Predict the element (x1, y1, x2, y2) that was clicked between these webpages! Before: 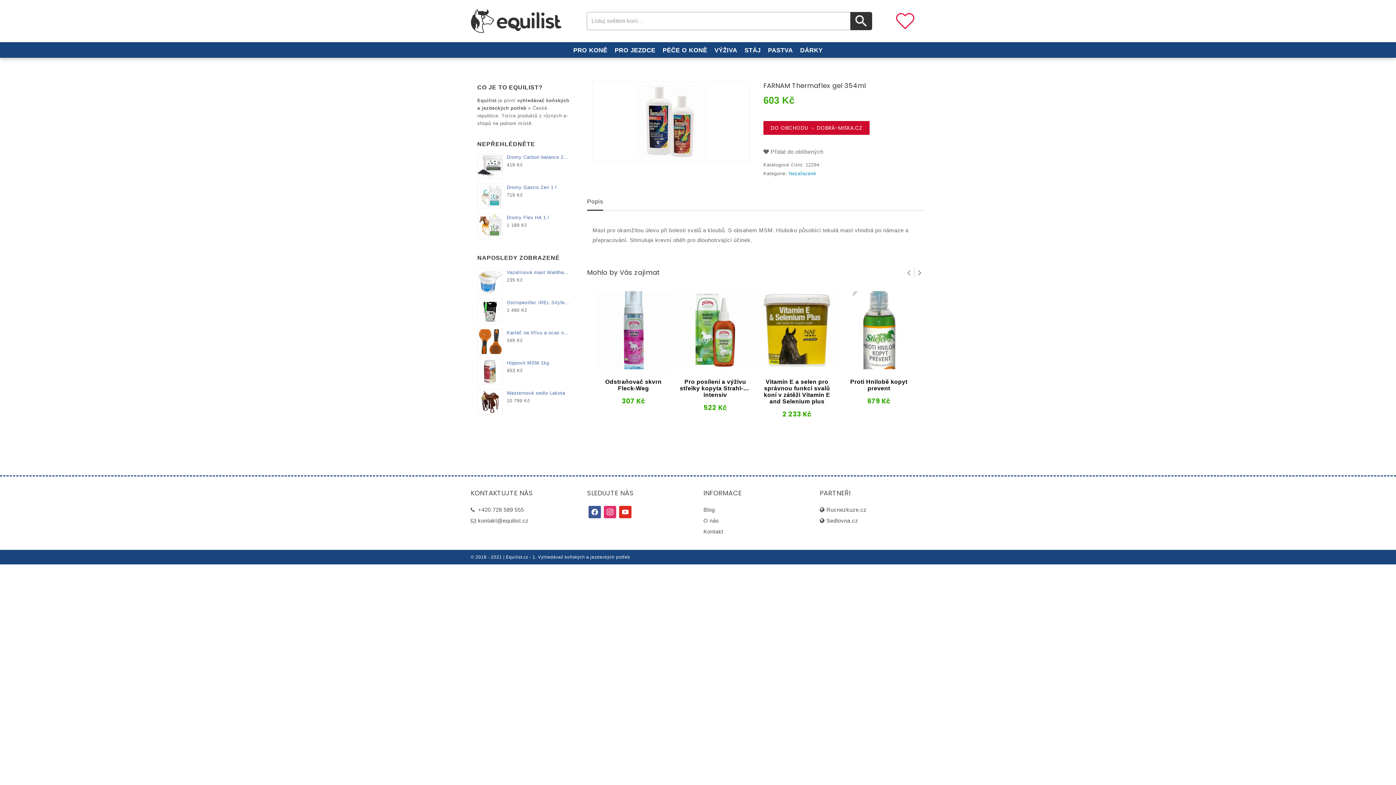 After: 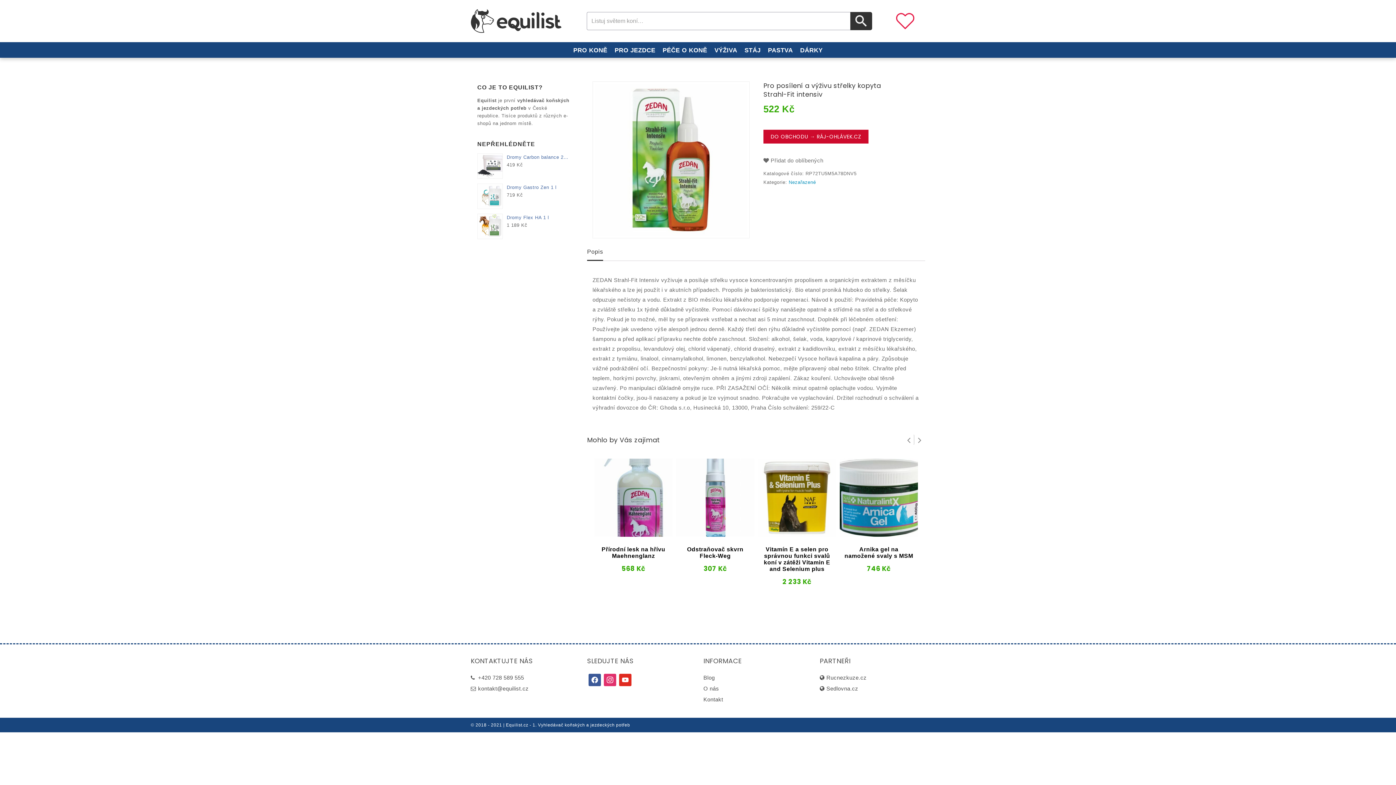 Action: bbox: (680, 375, 750, 402) label: Pro posílení a výživu střelky kopyta Strahl-Fit intensiv